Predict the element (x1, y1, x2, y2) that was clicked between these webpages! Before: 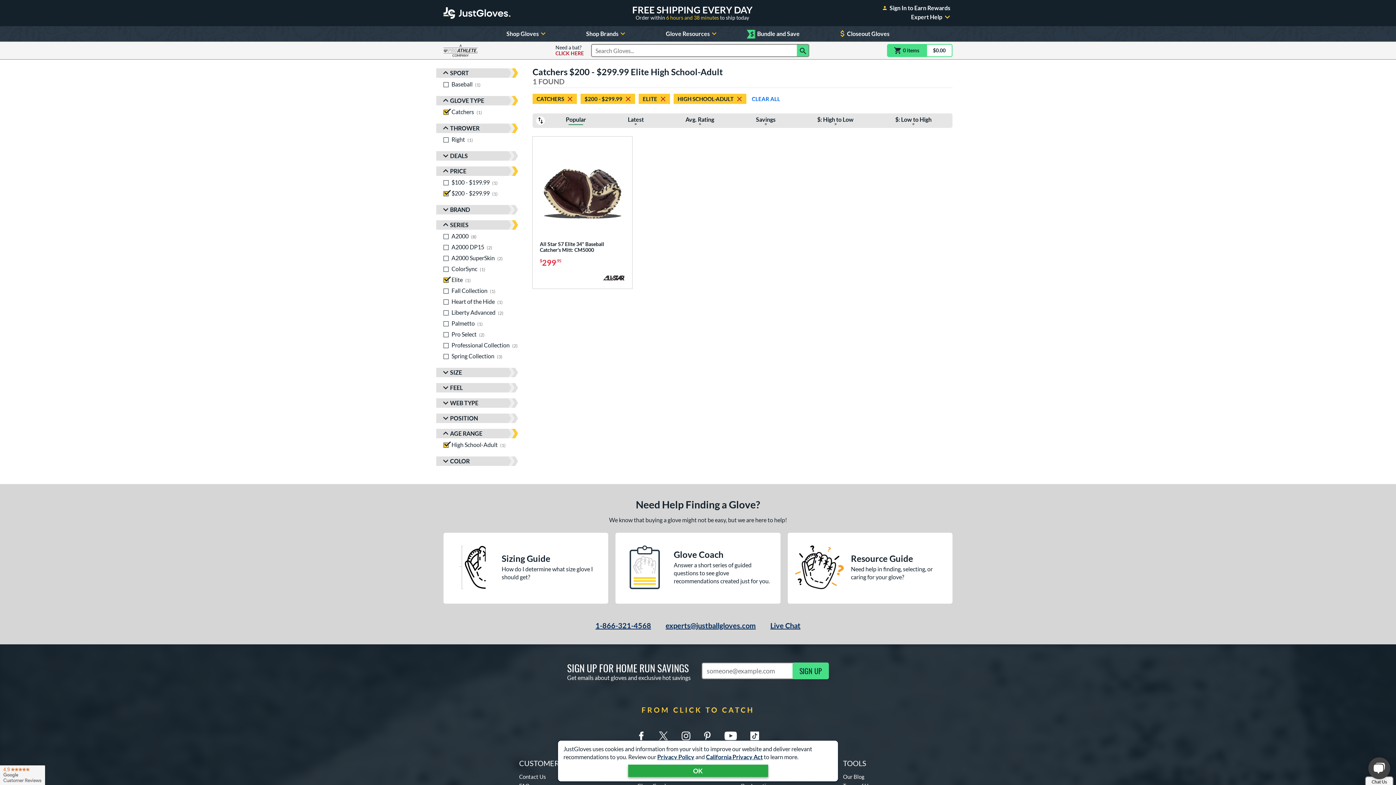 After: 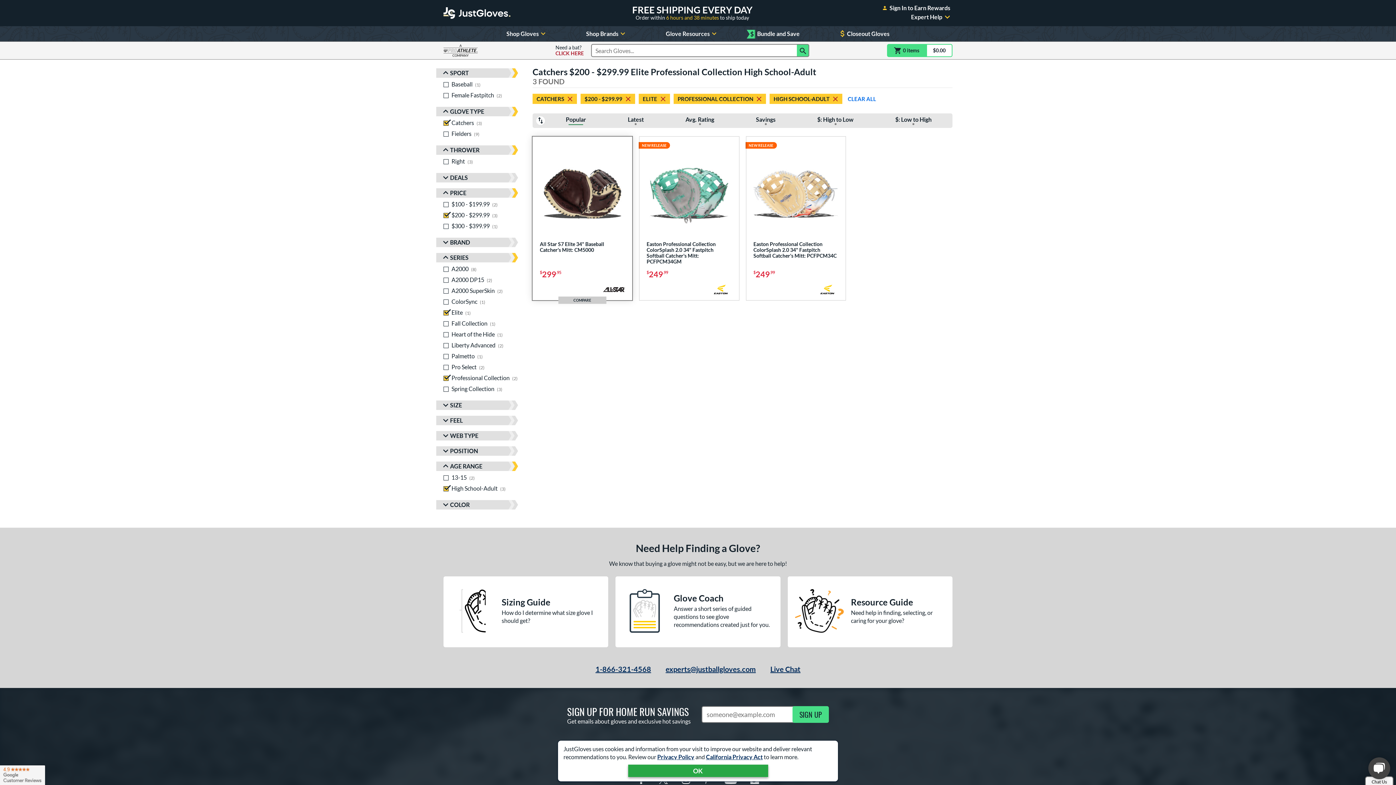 Action: bbox: (443, 340, 525, 351) label: Professional Collection, 2 products